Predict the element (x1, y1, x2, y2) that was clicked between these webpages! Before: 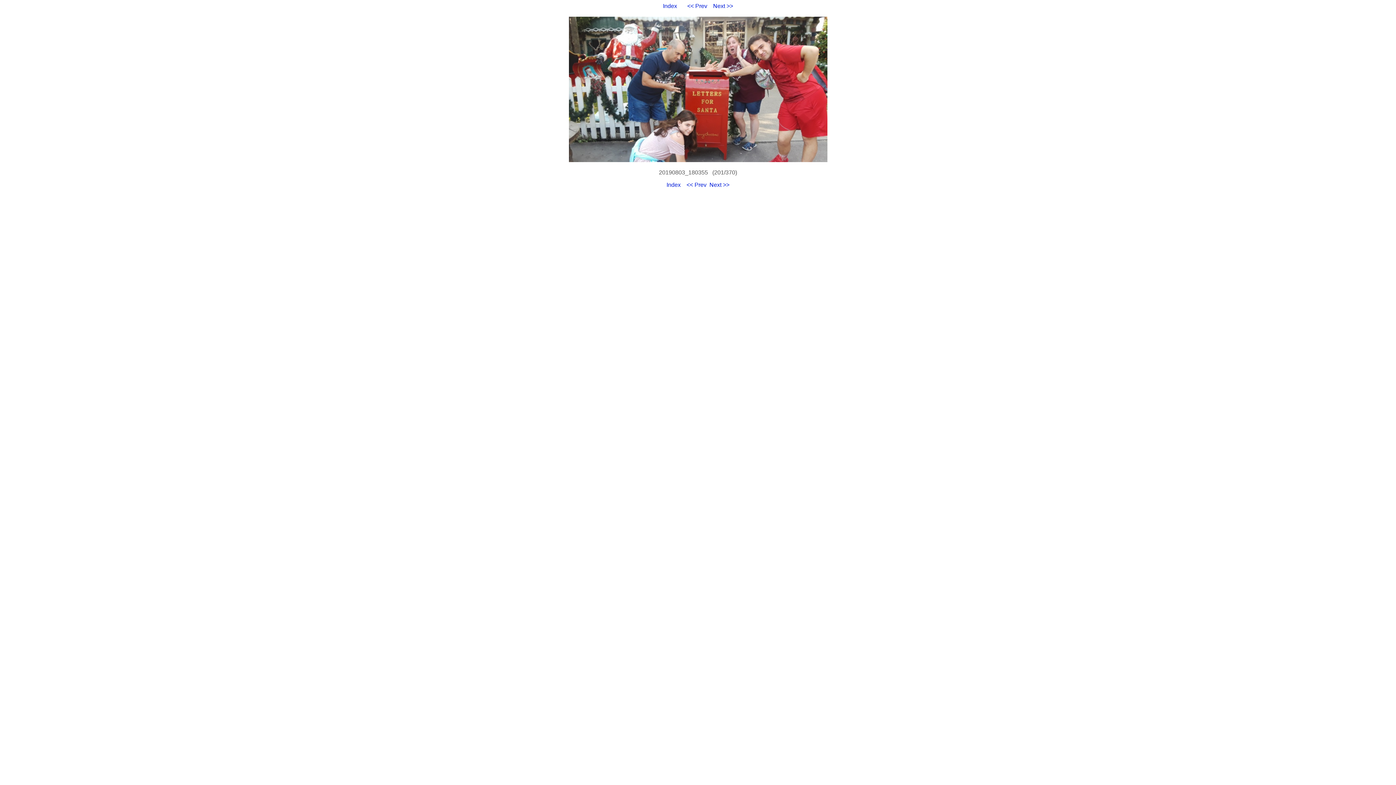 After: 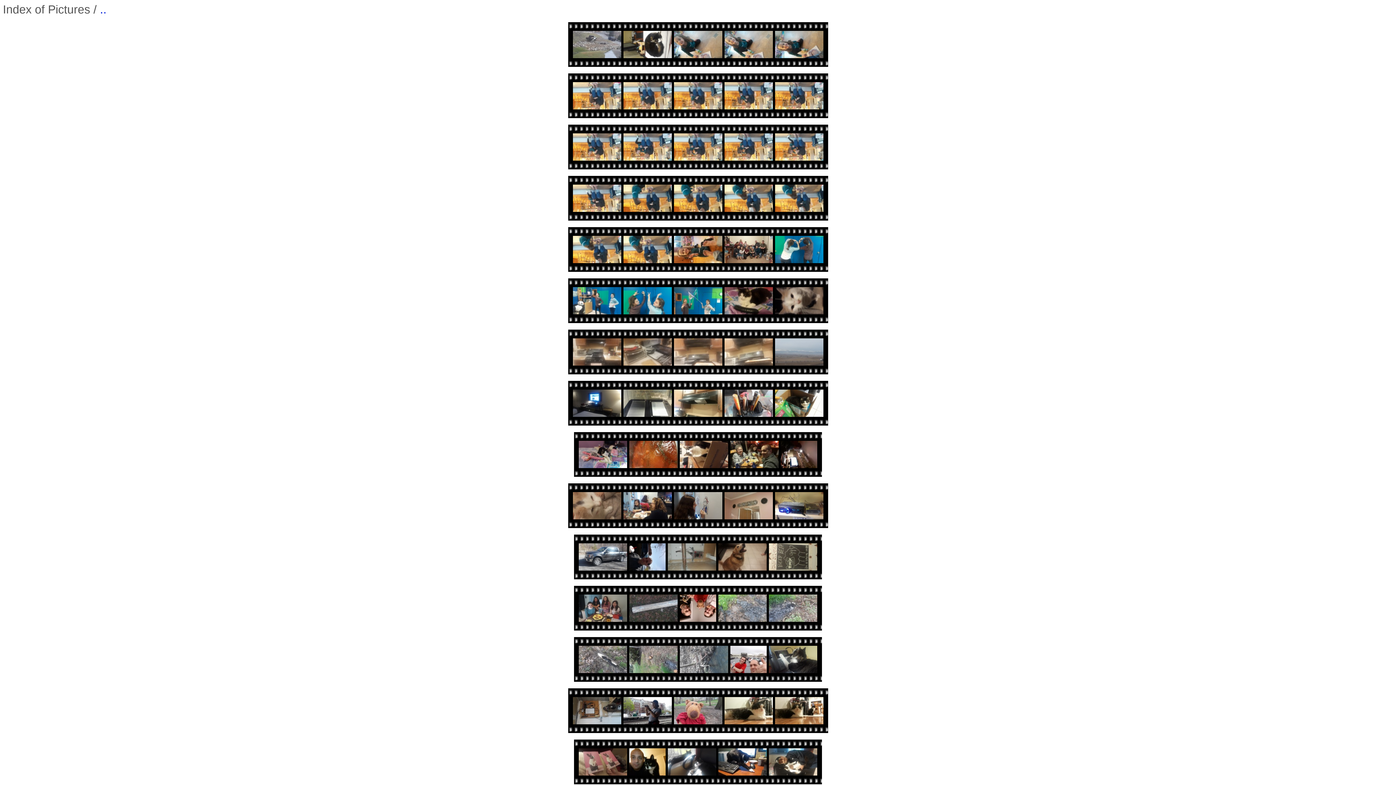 Action: bbox: (663, 2, 677, 9) label: Index